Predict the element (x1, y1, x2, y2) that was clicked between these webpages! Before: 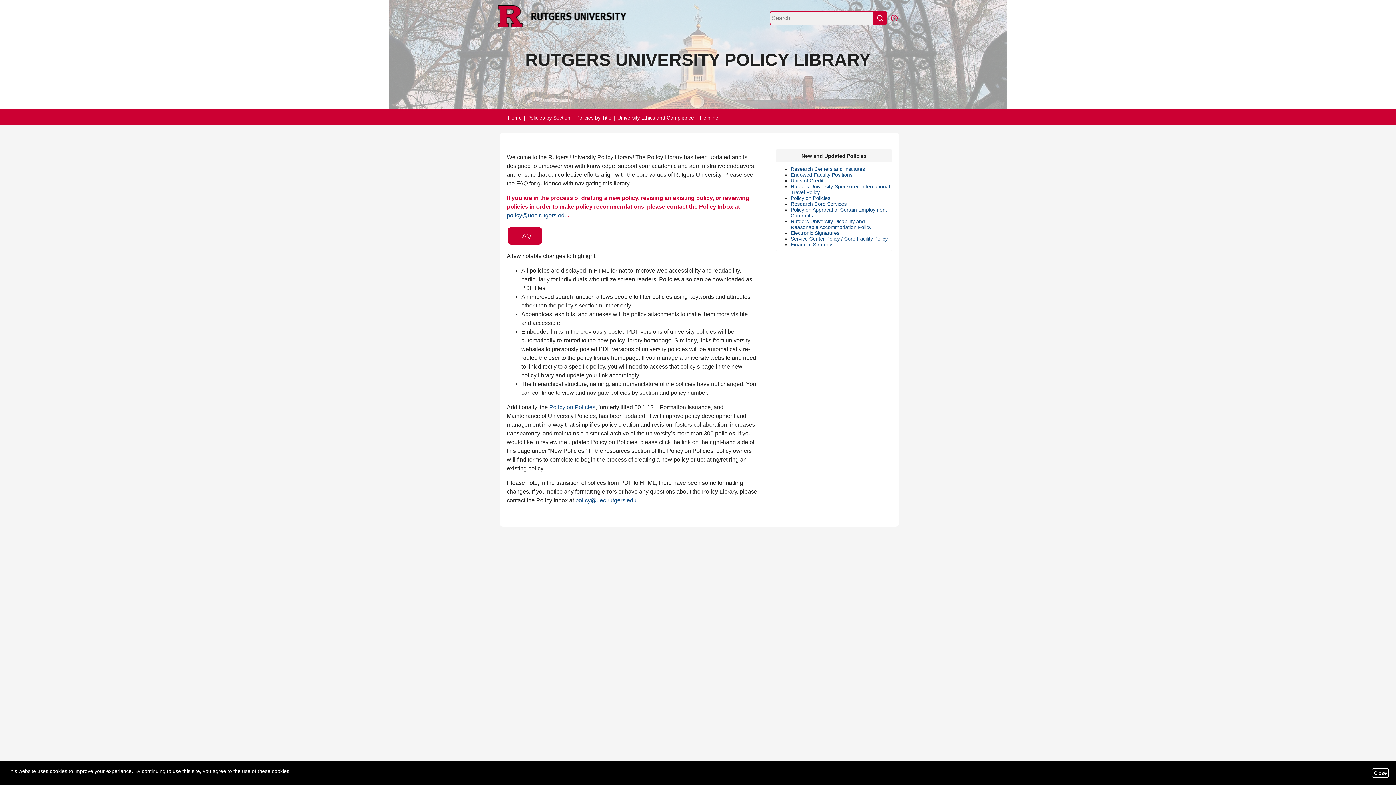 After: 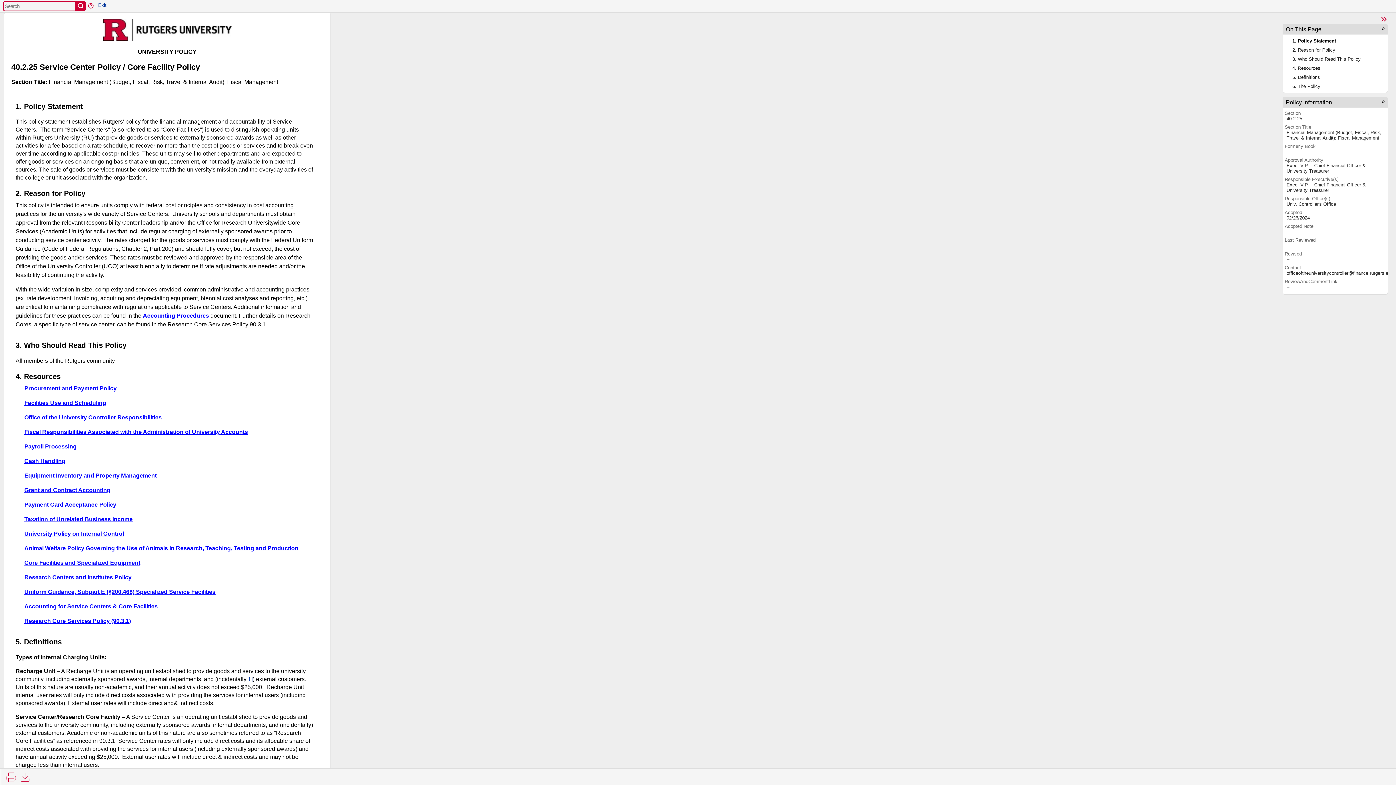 Action: bbox: (790, 236, 888, 241) label: Service Center Policy / Core Facility Policy